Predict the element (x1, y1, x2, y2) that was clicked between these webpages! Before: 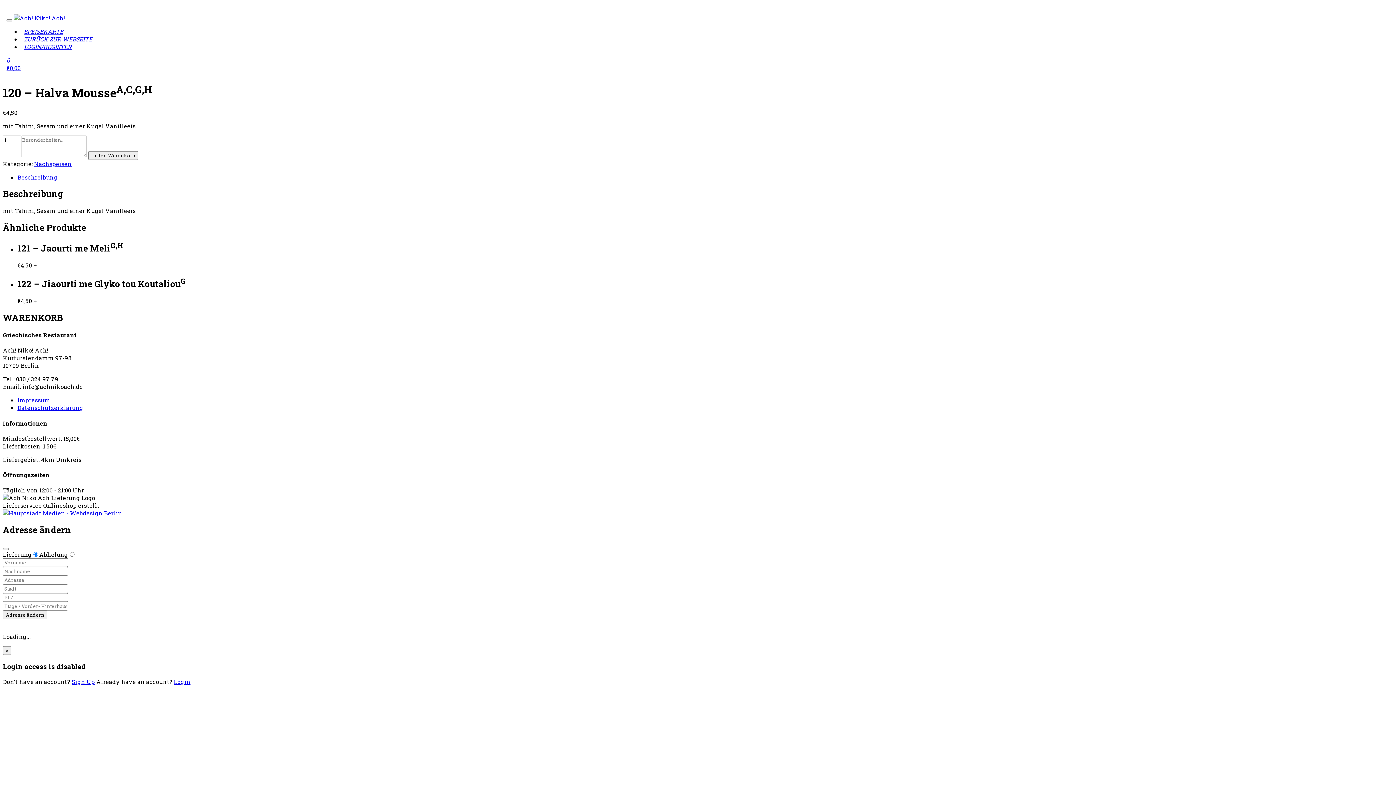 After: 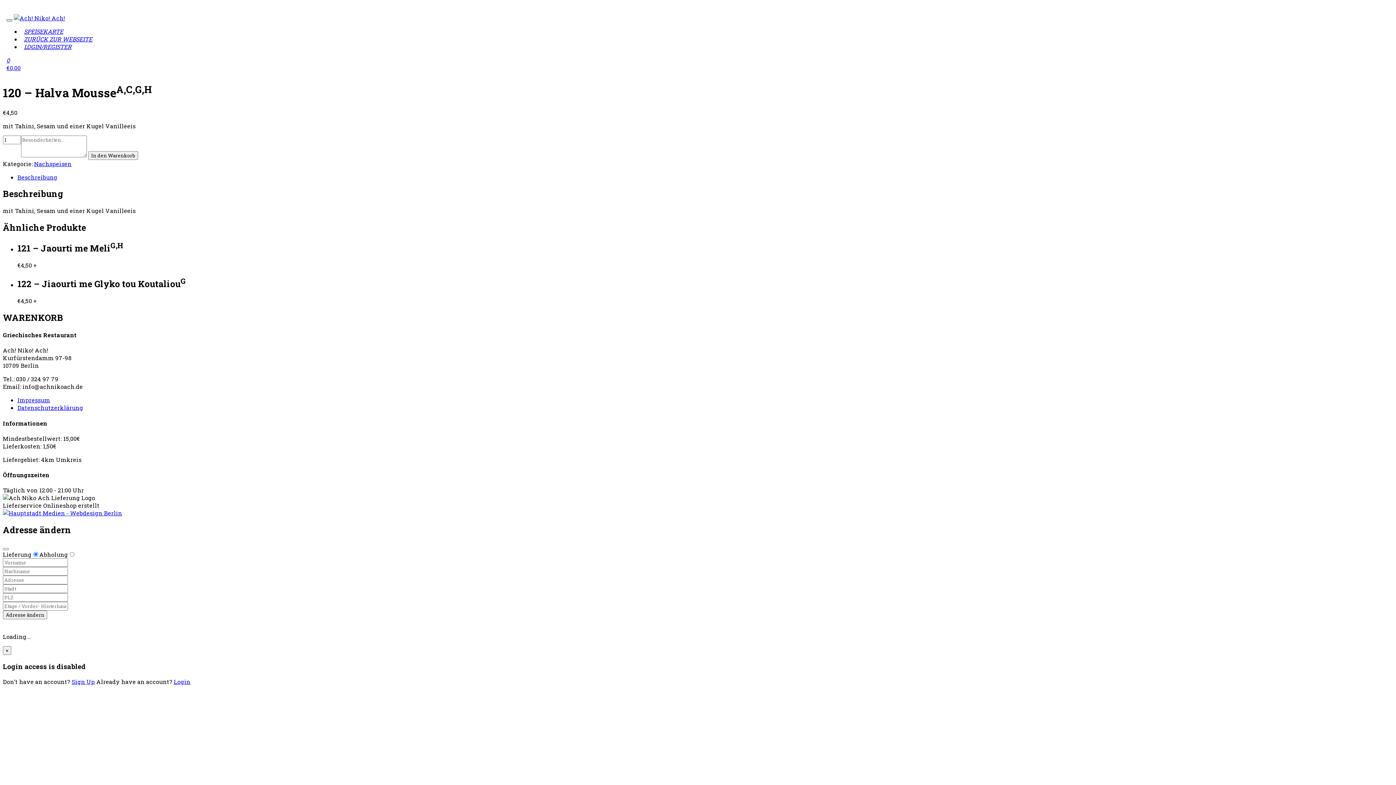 Action: bbox: (6, 19, 12, 21)